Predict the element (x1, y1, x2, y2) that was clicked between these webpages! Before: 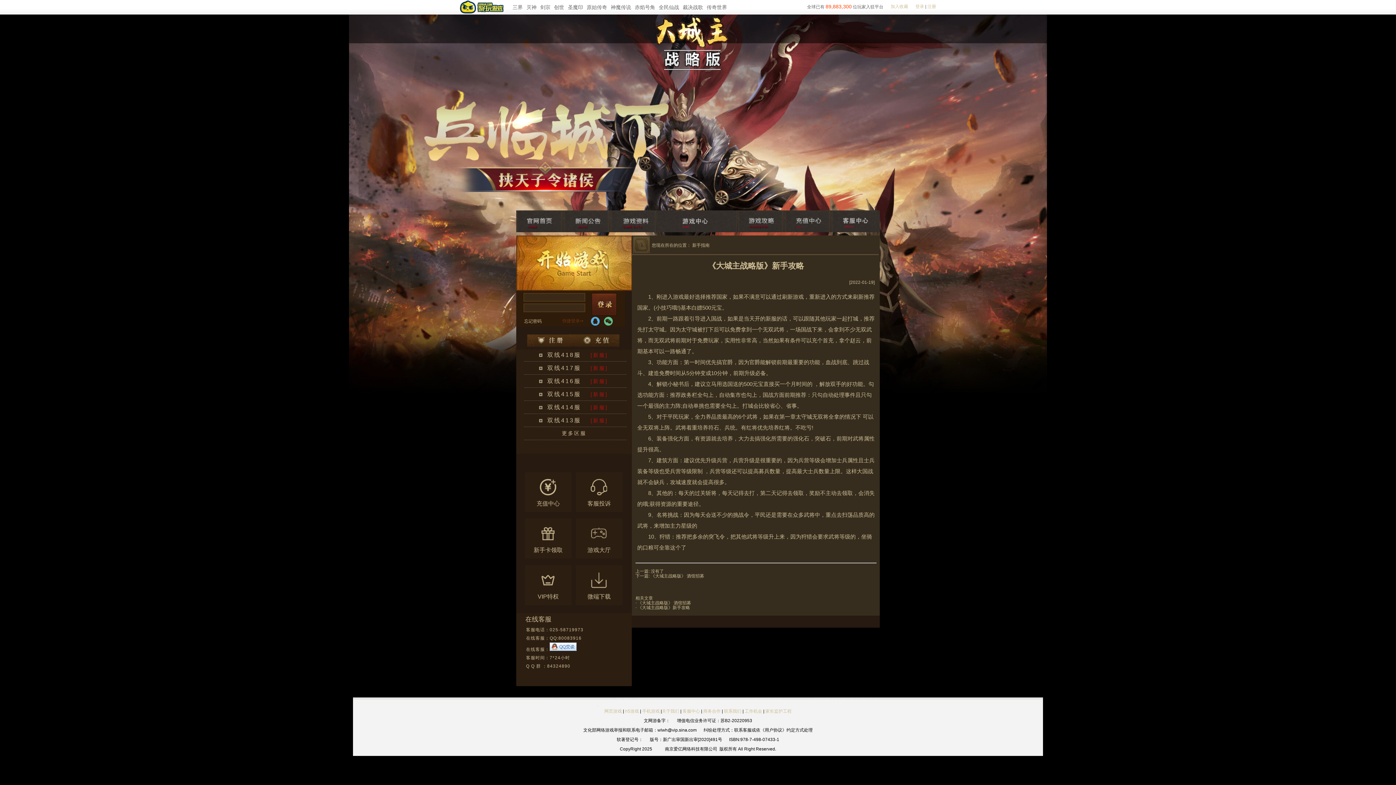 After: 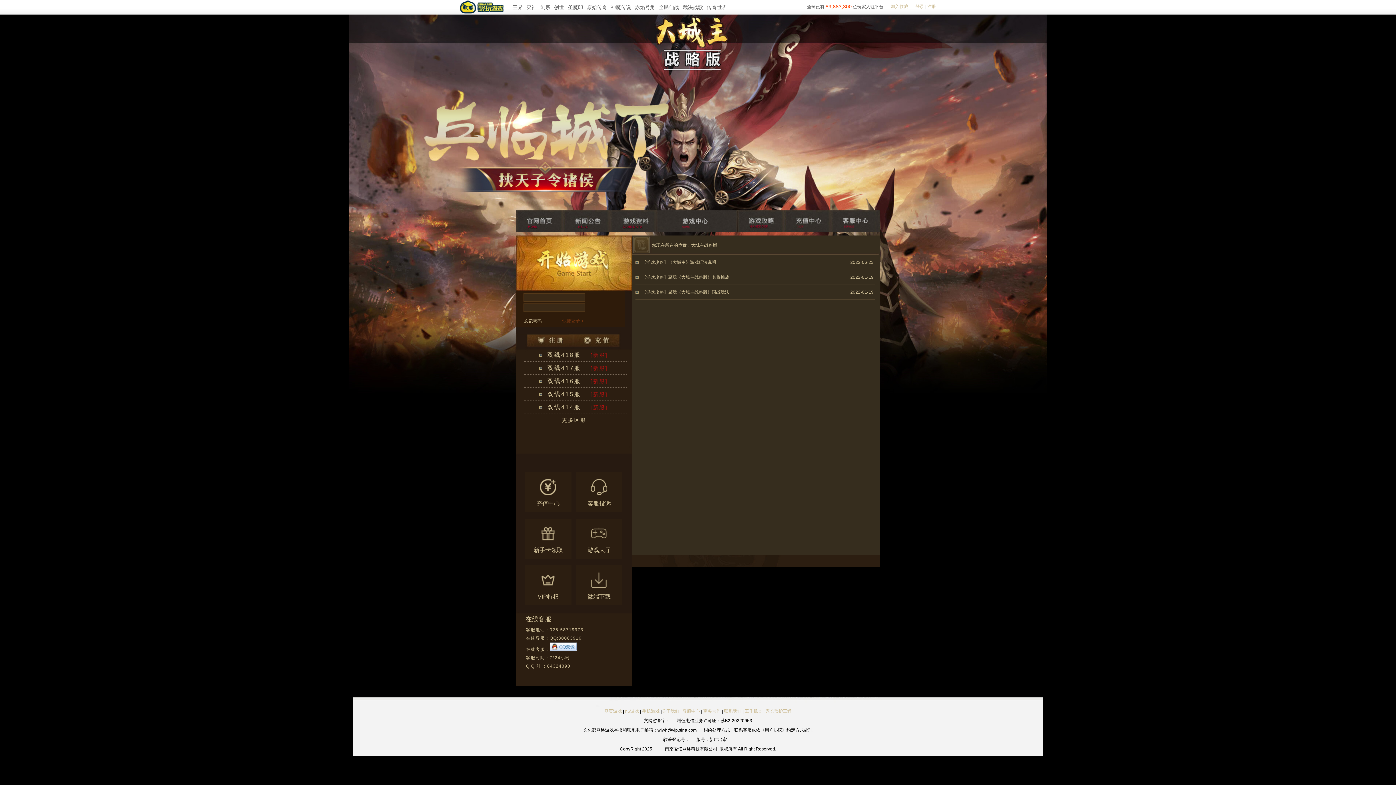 Action: bbox: (737, 210, 784, 232)